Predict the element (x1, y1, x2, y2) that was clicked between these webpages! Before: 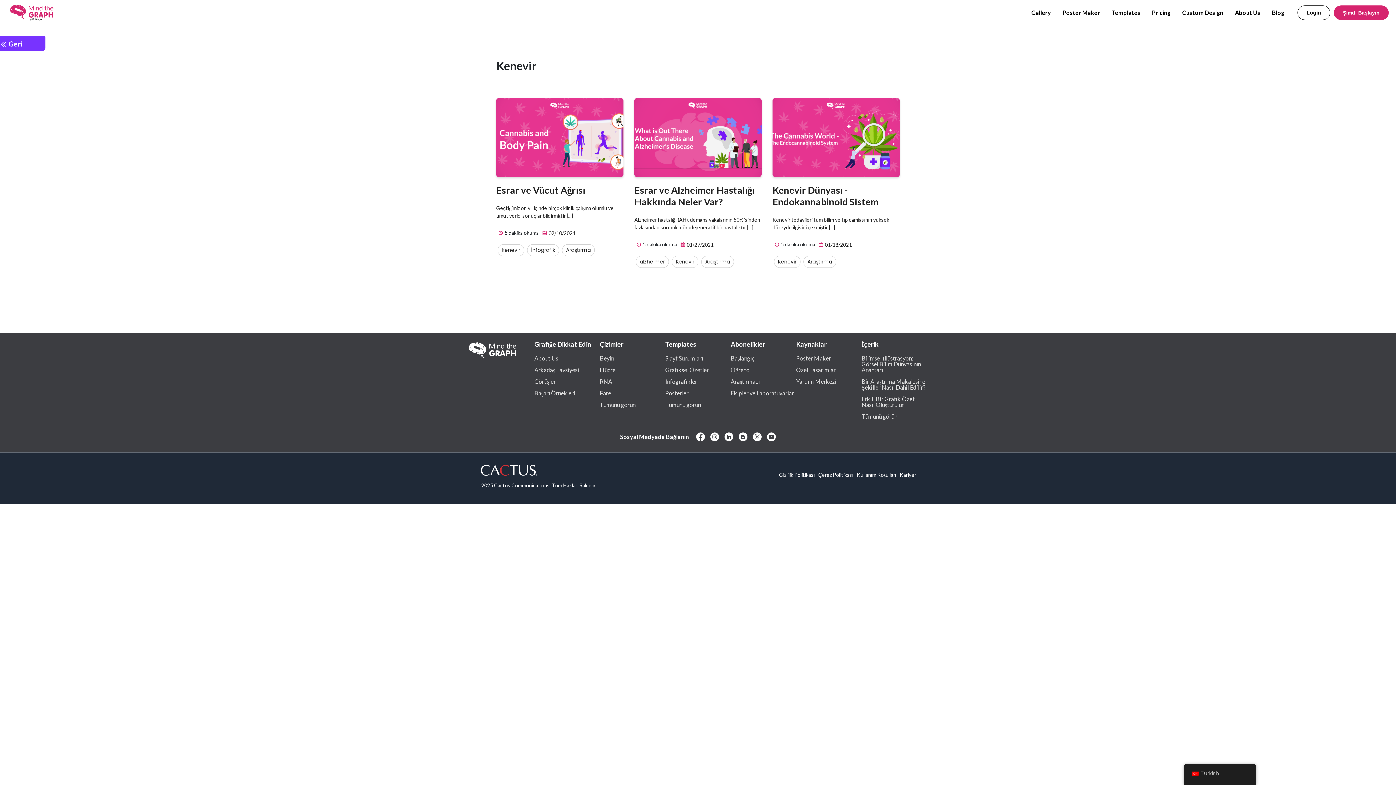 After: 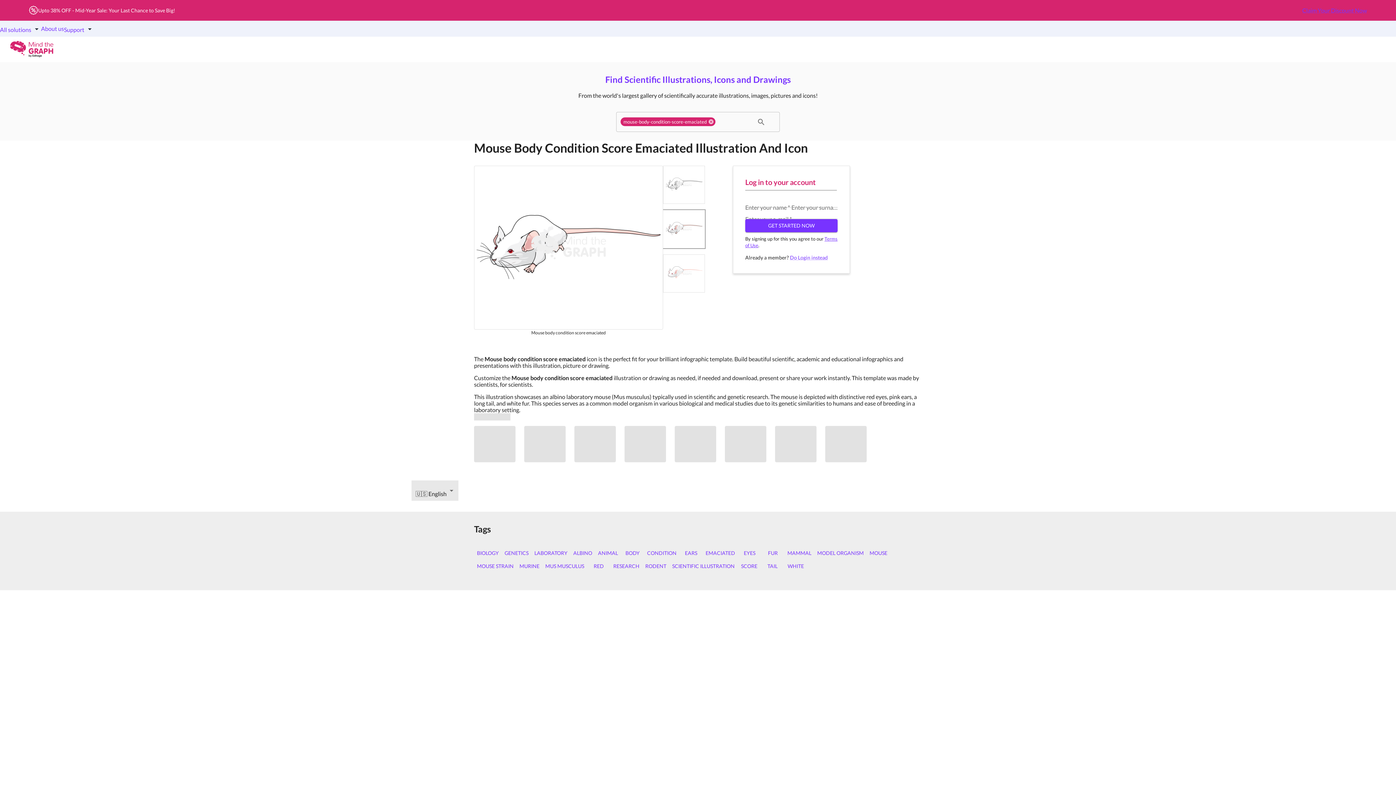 Action: label: Fare bbox: (600, 386, 665, 396)